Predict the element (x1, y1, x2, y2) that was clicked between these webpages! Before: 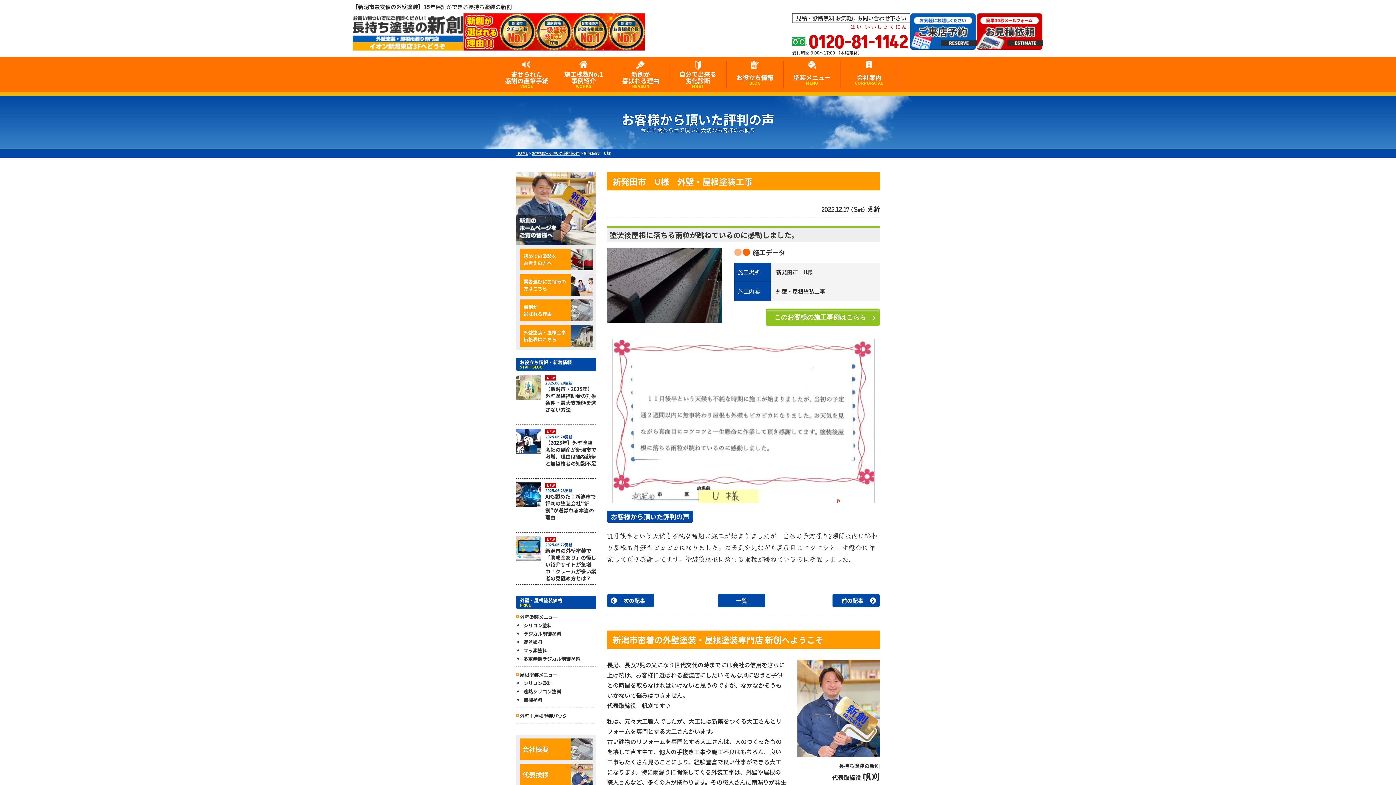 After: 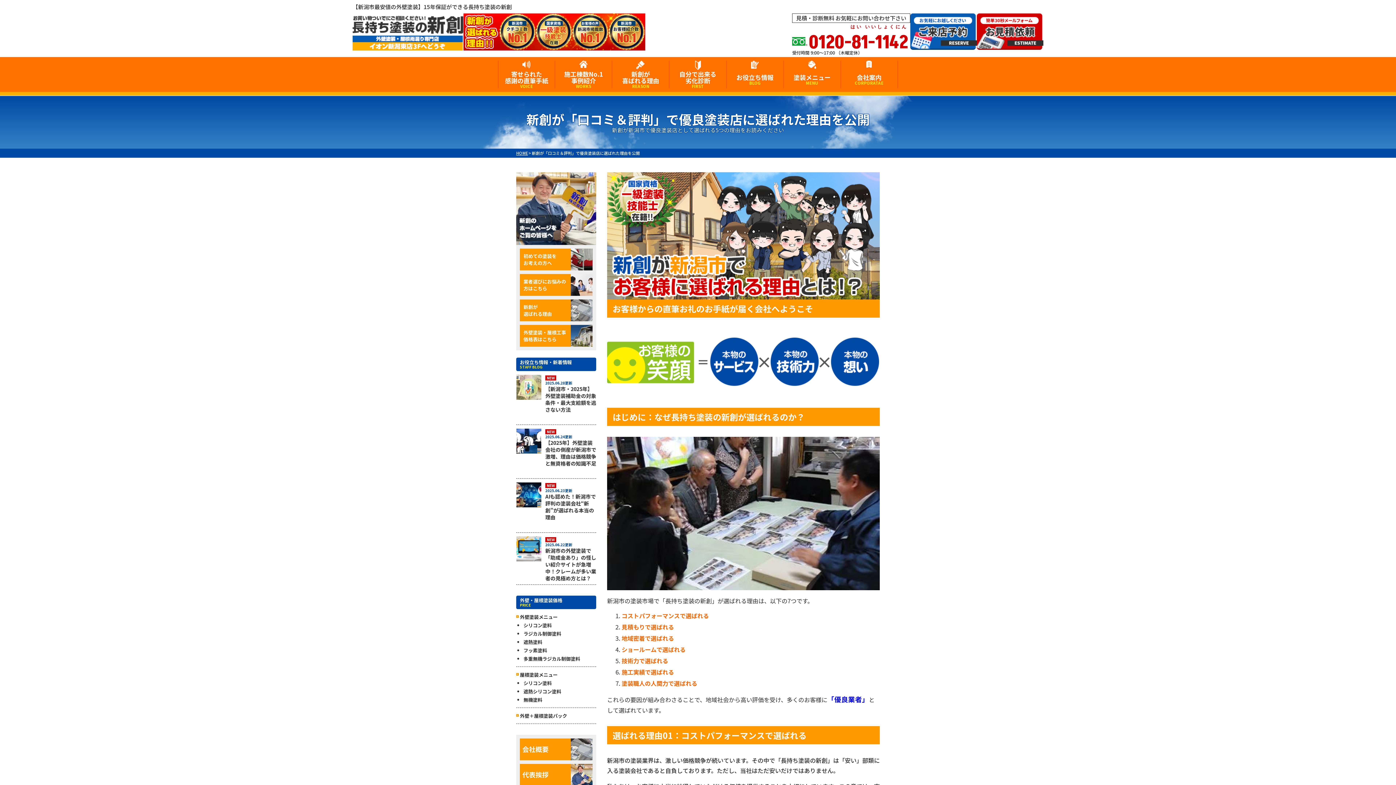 Action: bbox: (520, 299, 592, 321) label: 新創が
選ばれる理由